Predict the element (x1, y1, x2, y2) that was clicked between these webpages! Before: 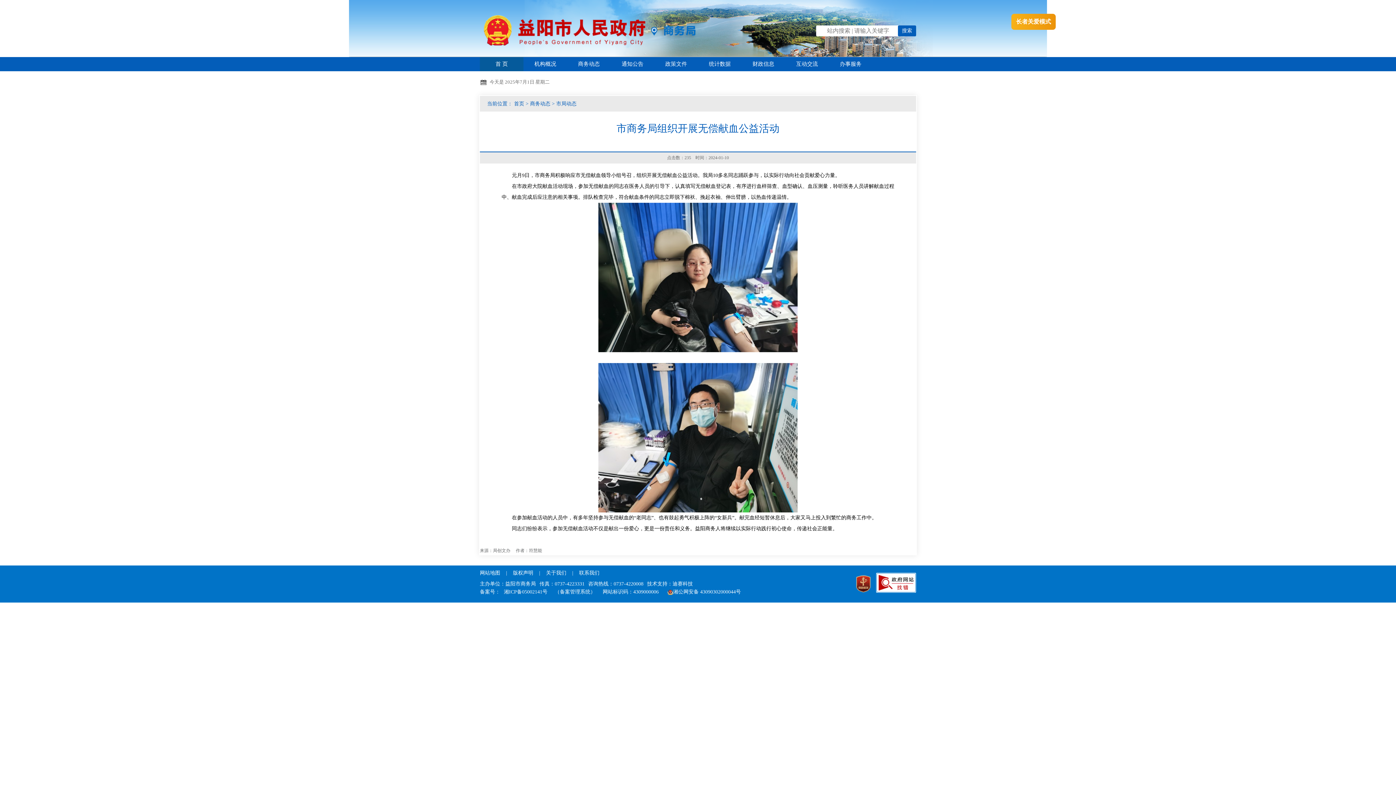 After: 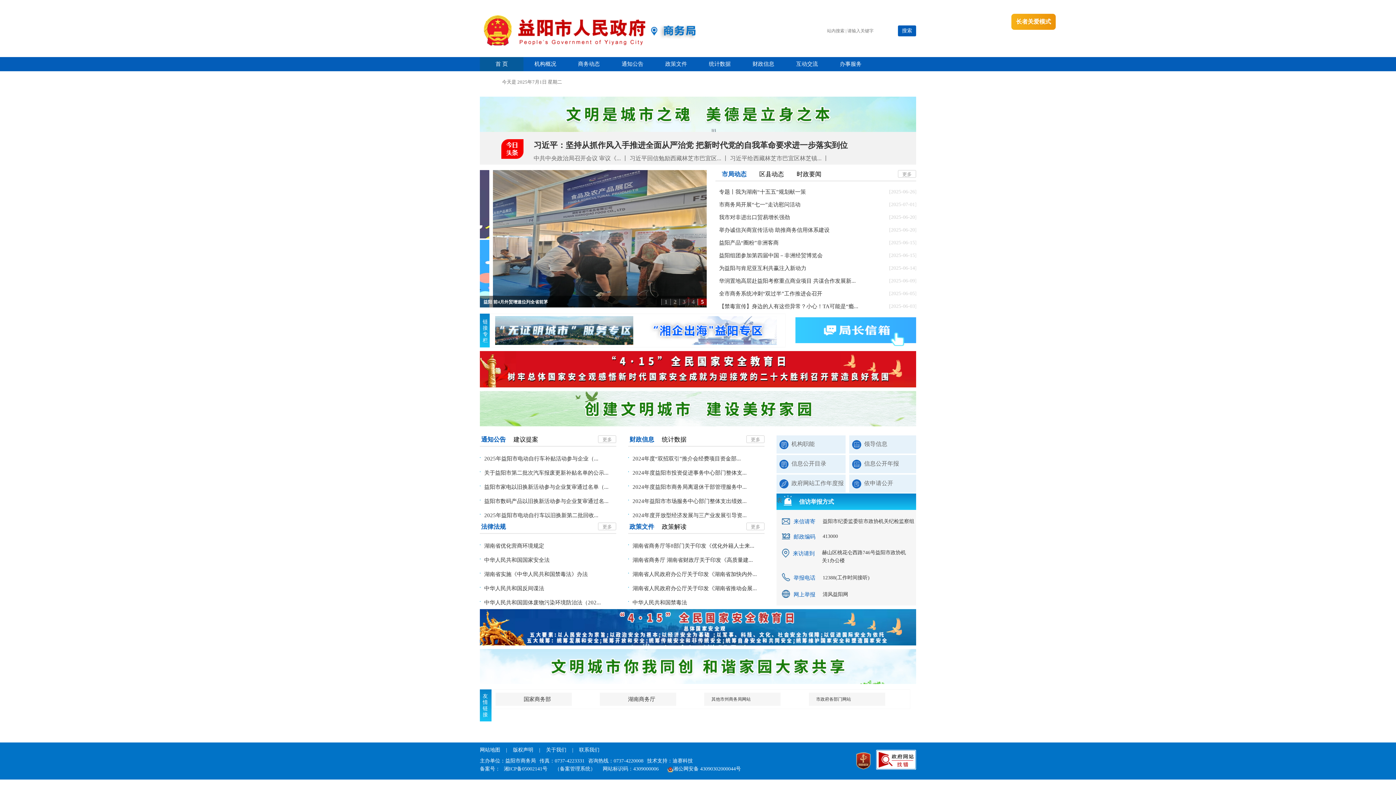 Action: label: 首 页 bbox: (480, 57, 523, 71)